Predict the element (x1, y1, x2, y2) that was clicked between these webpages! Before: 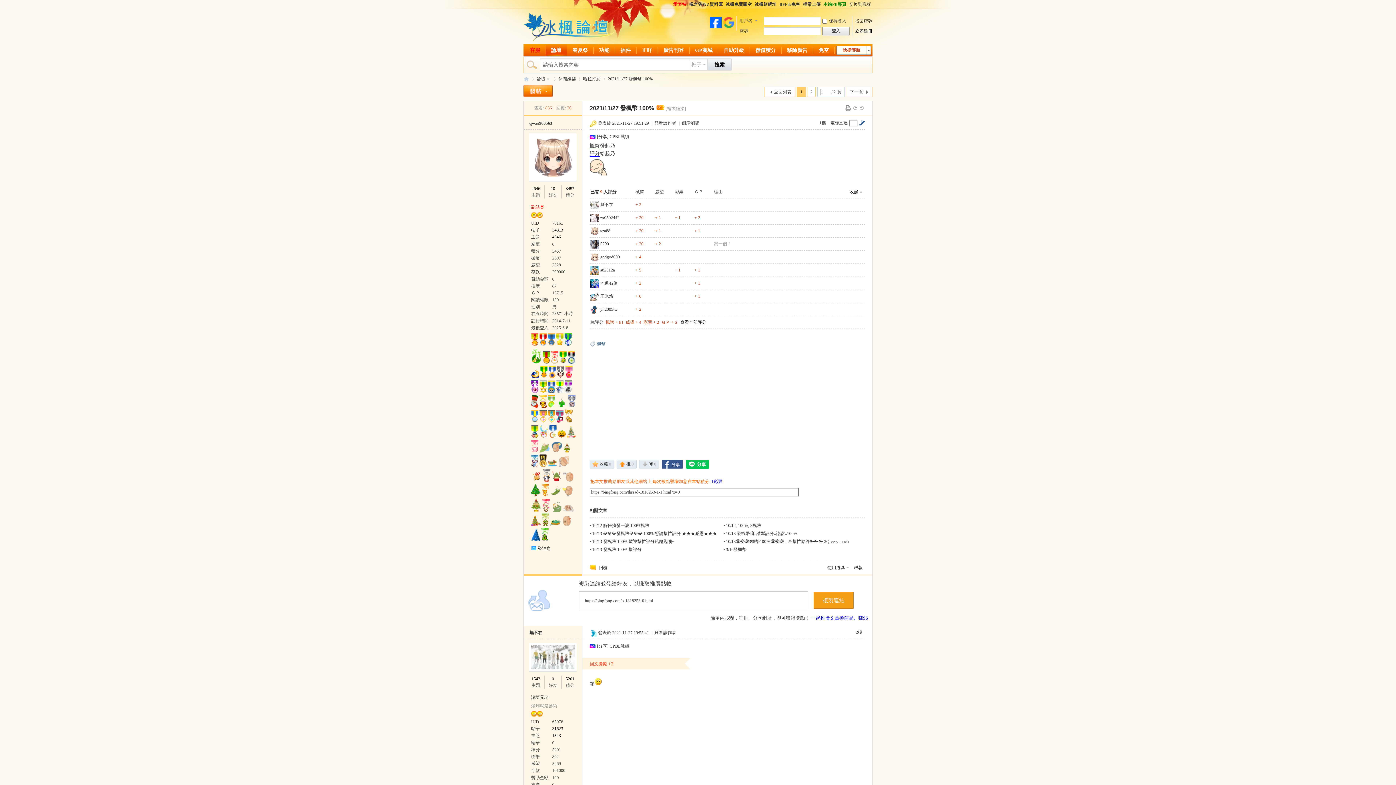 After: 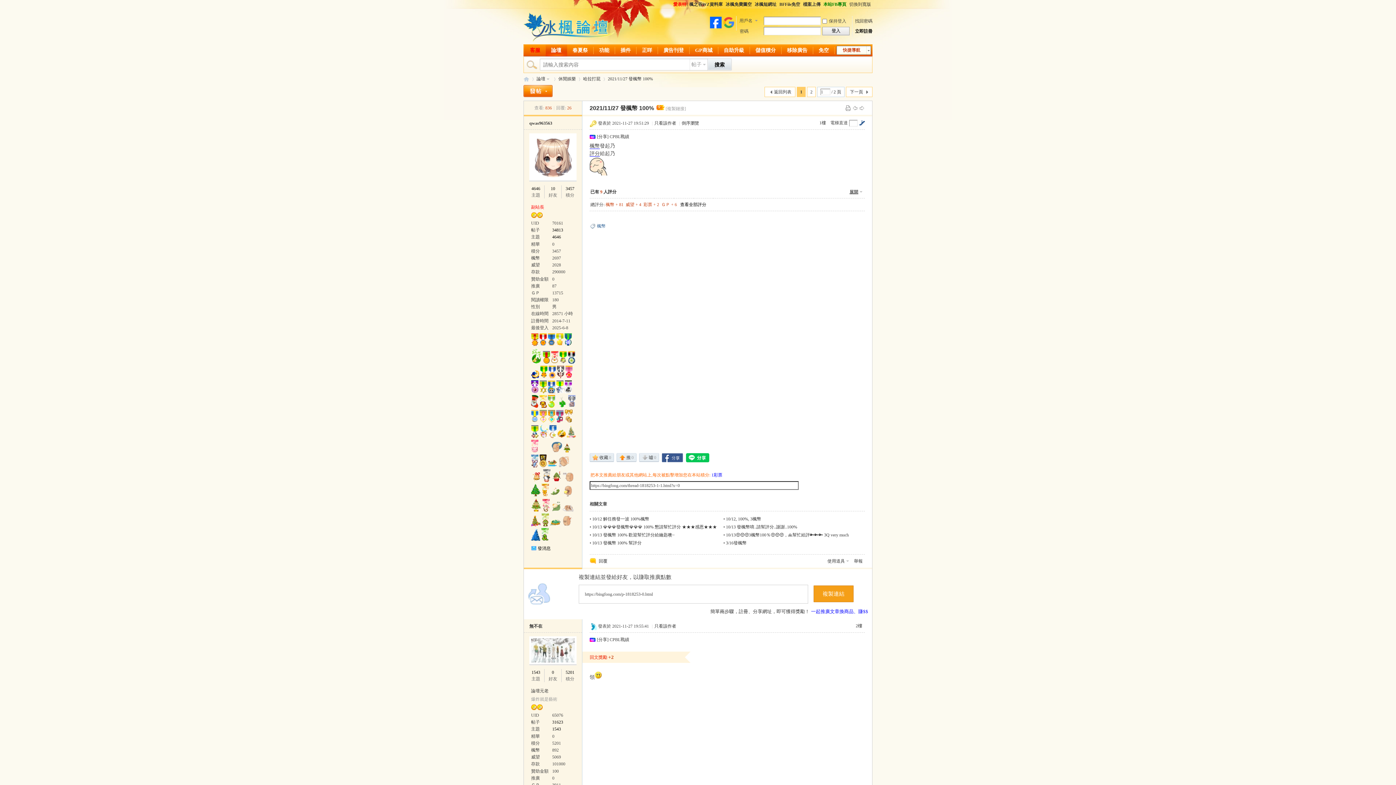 Action: bbox: (849, 187, 864, 196) label: 收起